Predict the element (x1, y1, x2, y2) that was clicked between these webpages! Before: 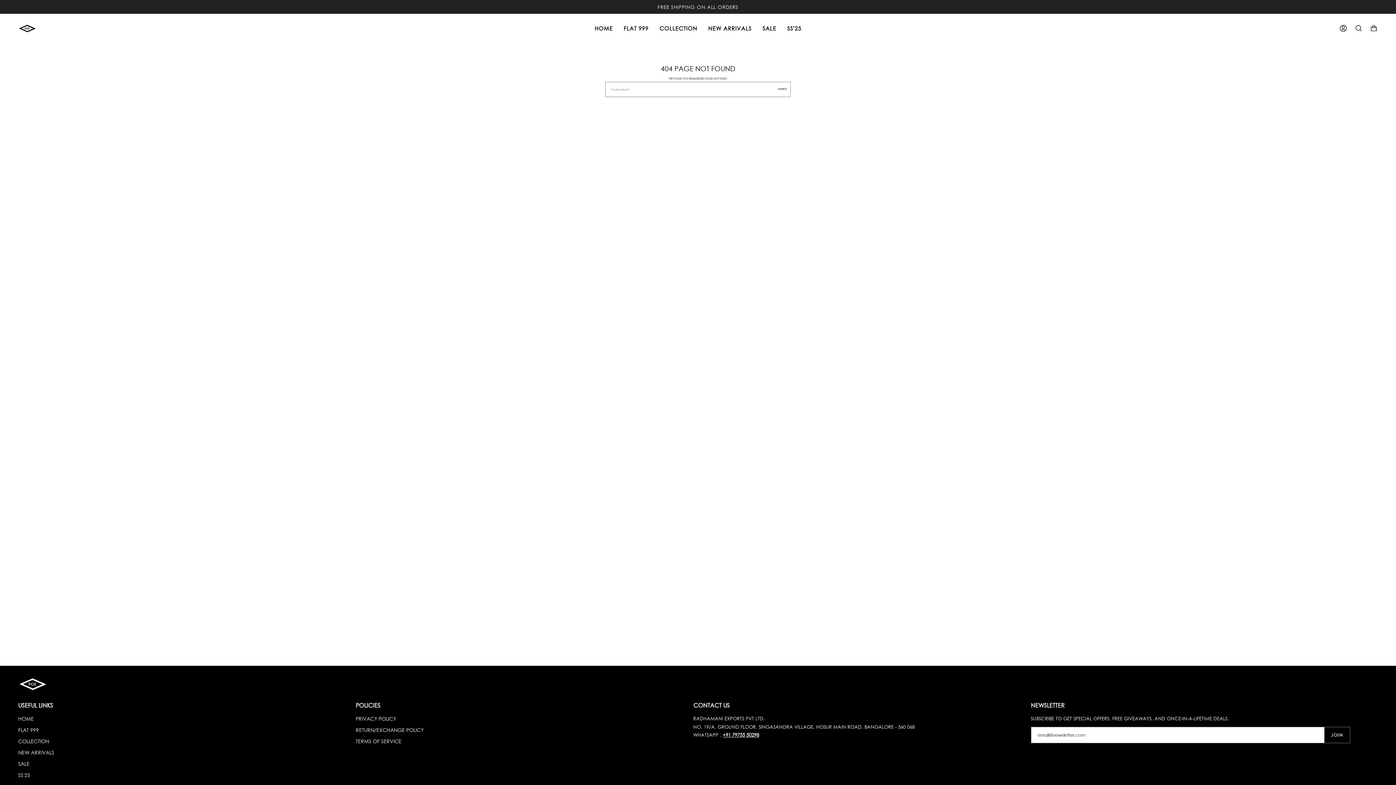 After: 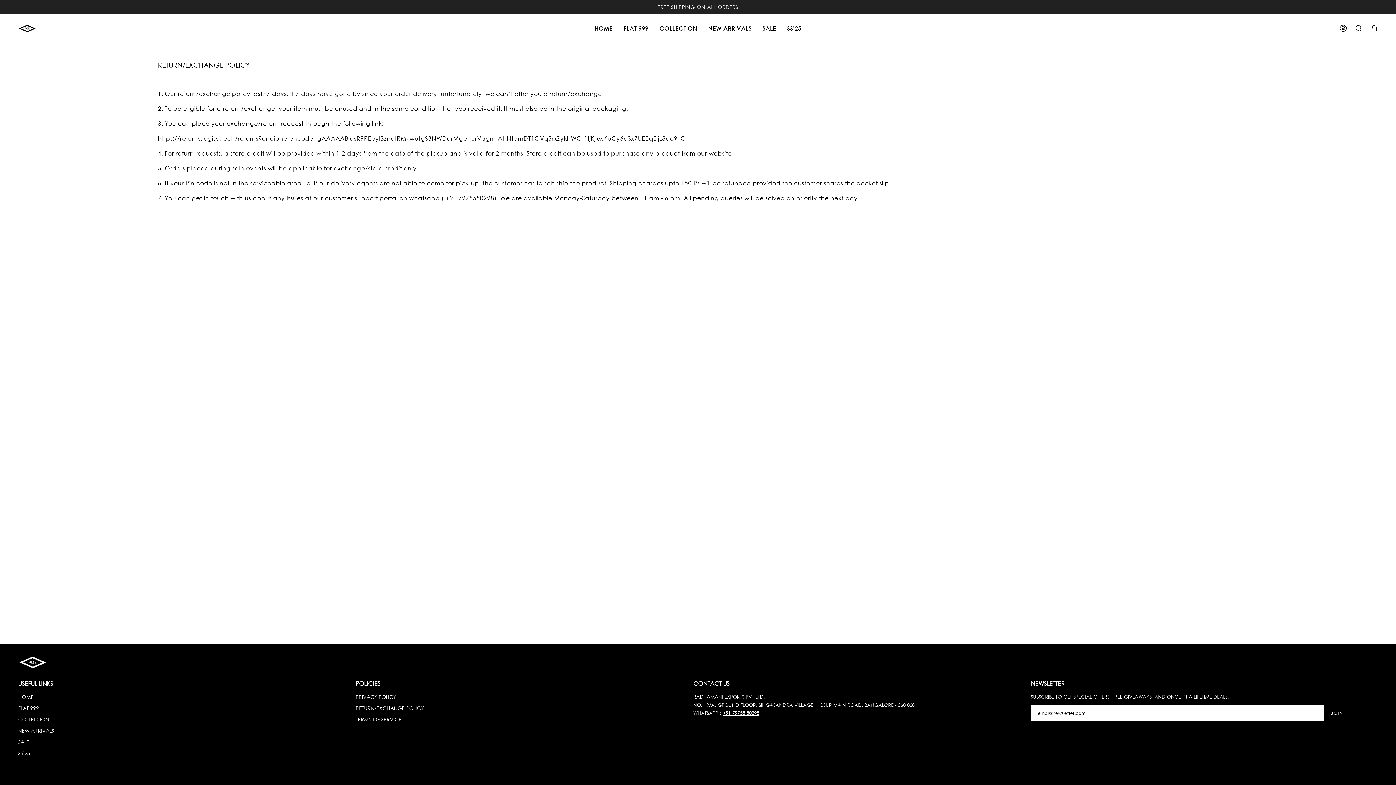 Action: label: RETURN/EXCHANGE POLICY bbox: (355, 727, 423, 733)